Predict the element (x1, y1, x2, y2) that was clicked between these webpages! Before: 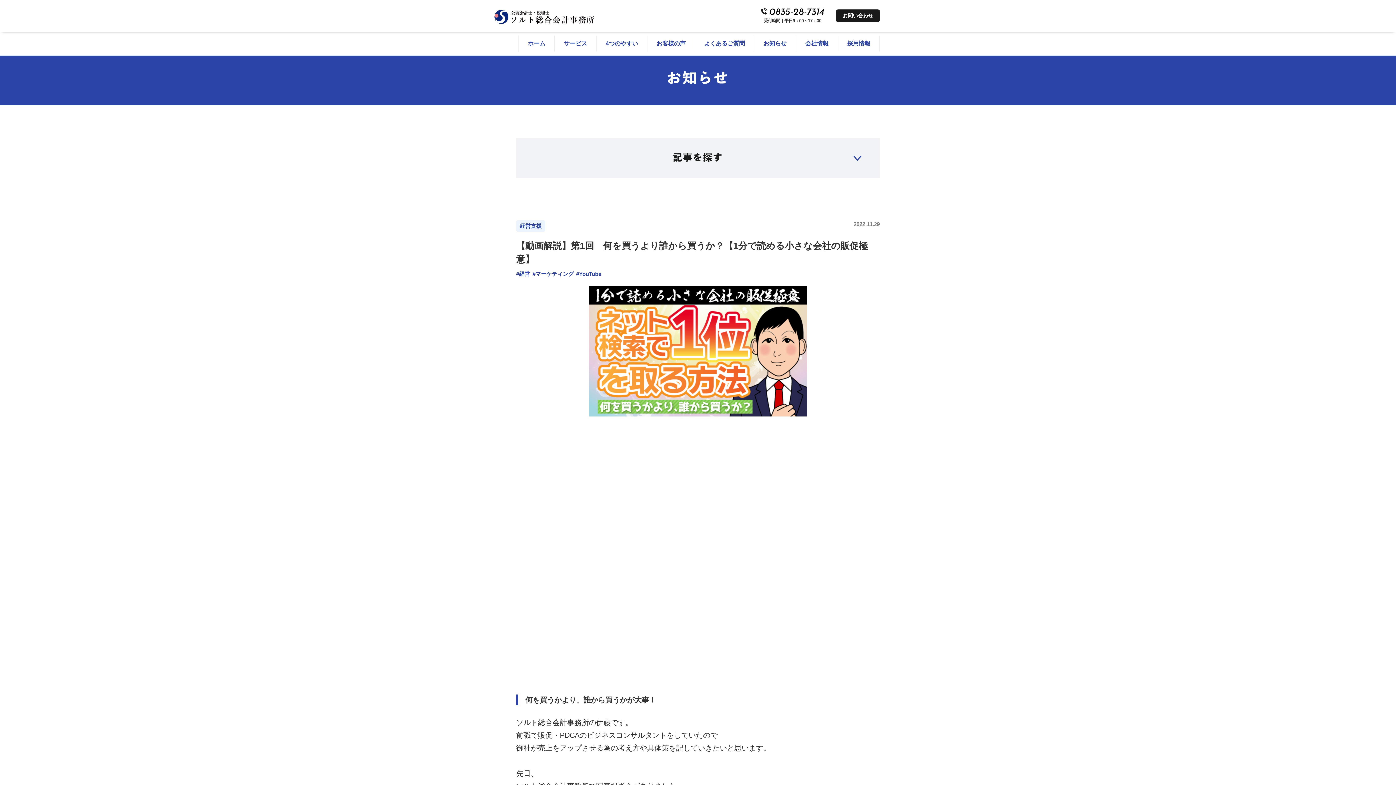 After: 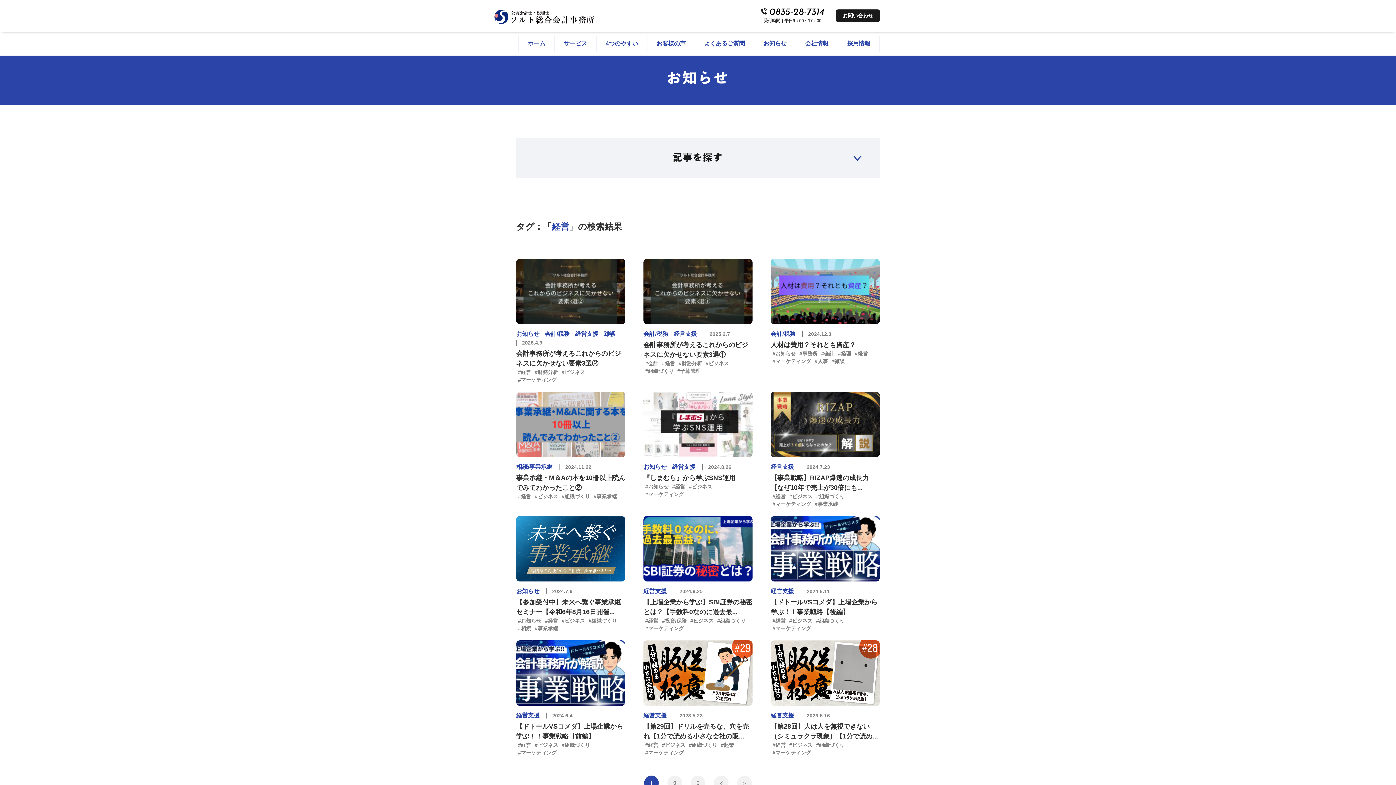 Action: label: #経営 bbox: (516, 270, 530, 277)